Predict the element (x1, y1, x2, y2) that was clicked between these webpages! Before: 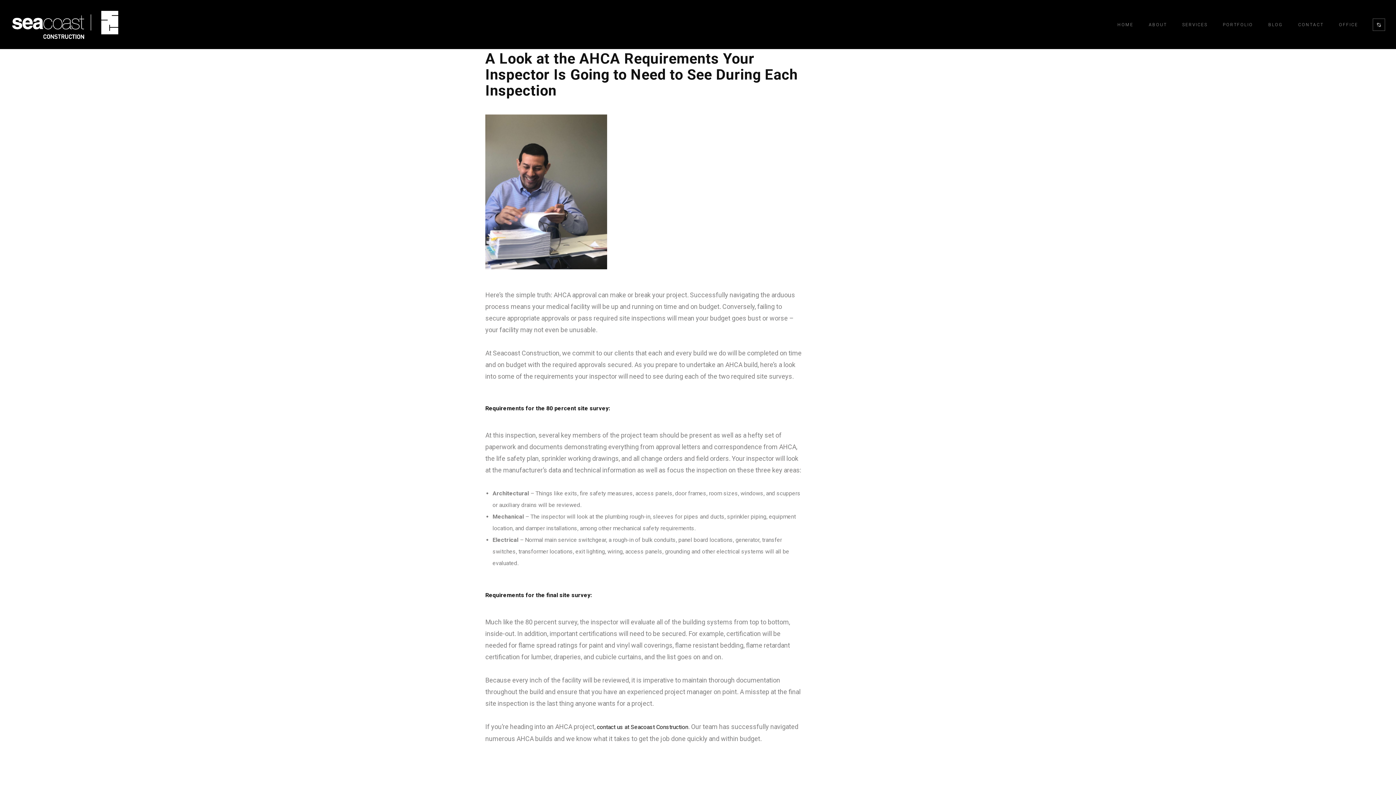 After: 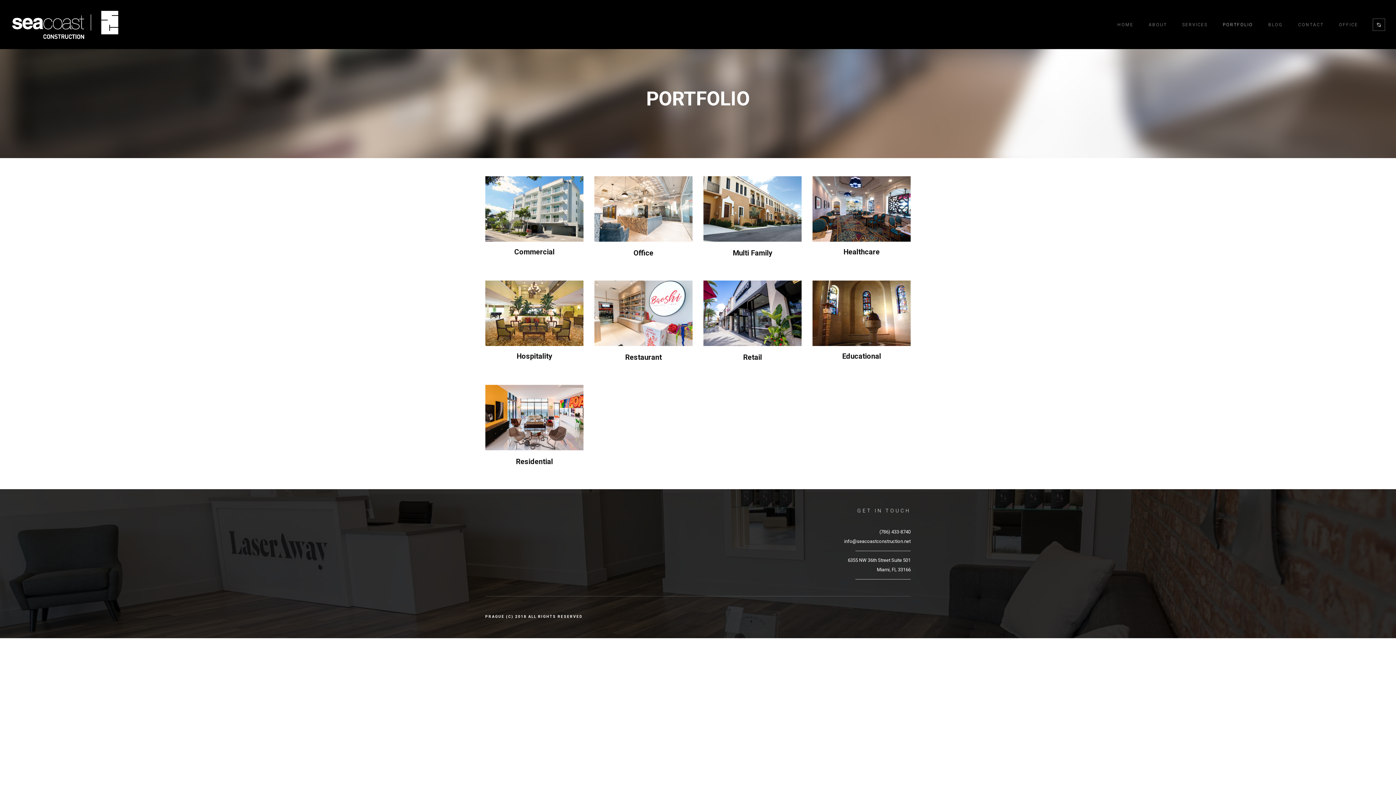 Action: label: PORTFOLIO bbox: (1217, 19, 1258, 29)